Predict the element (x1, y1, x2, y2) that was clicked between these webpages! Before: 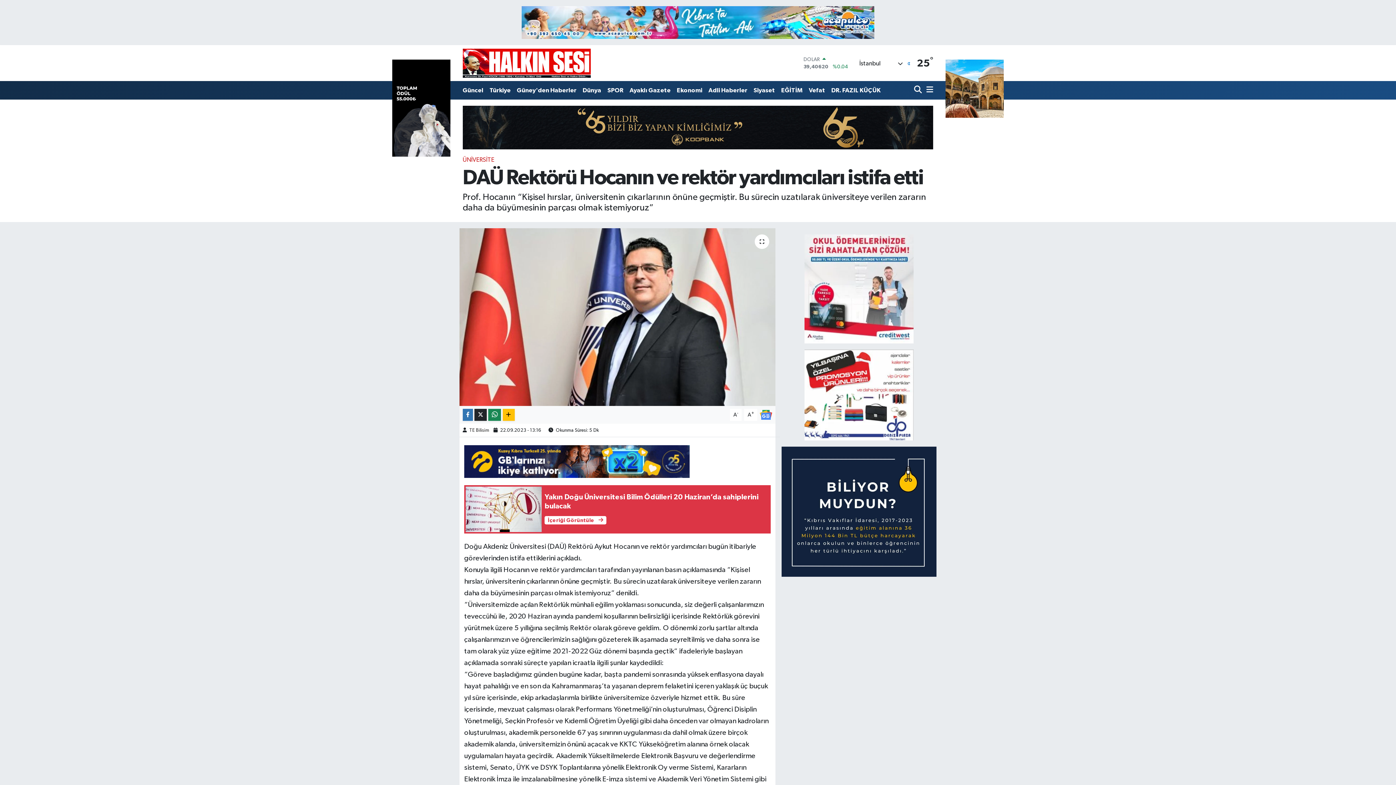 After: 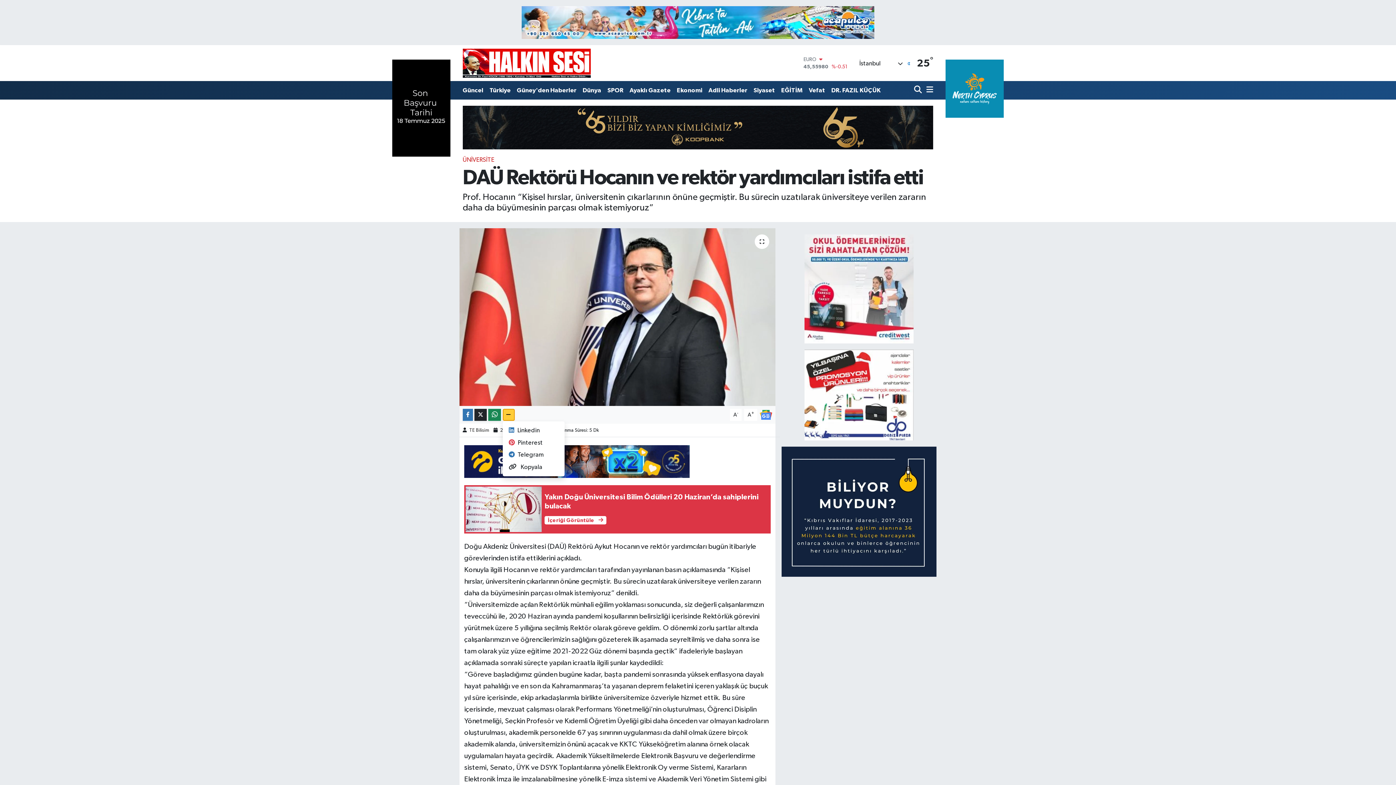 Action: bbox: (502, 409, 514, 421)